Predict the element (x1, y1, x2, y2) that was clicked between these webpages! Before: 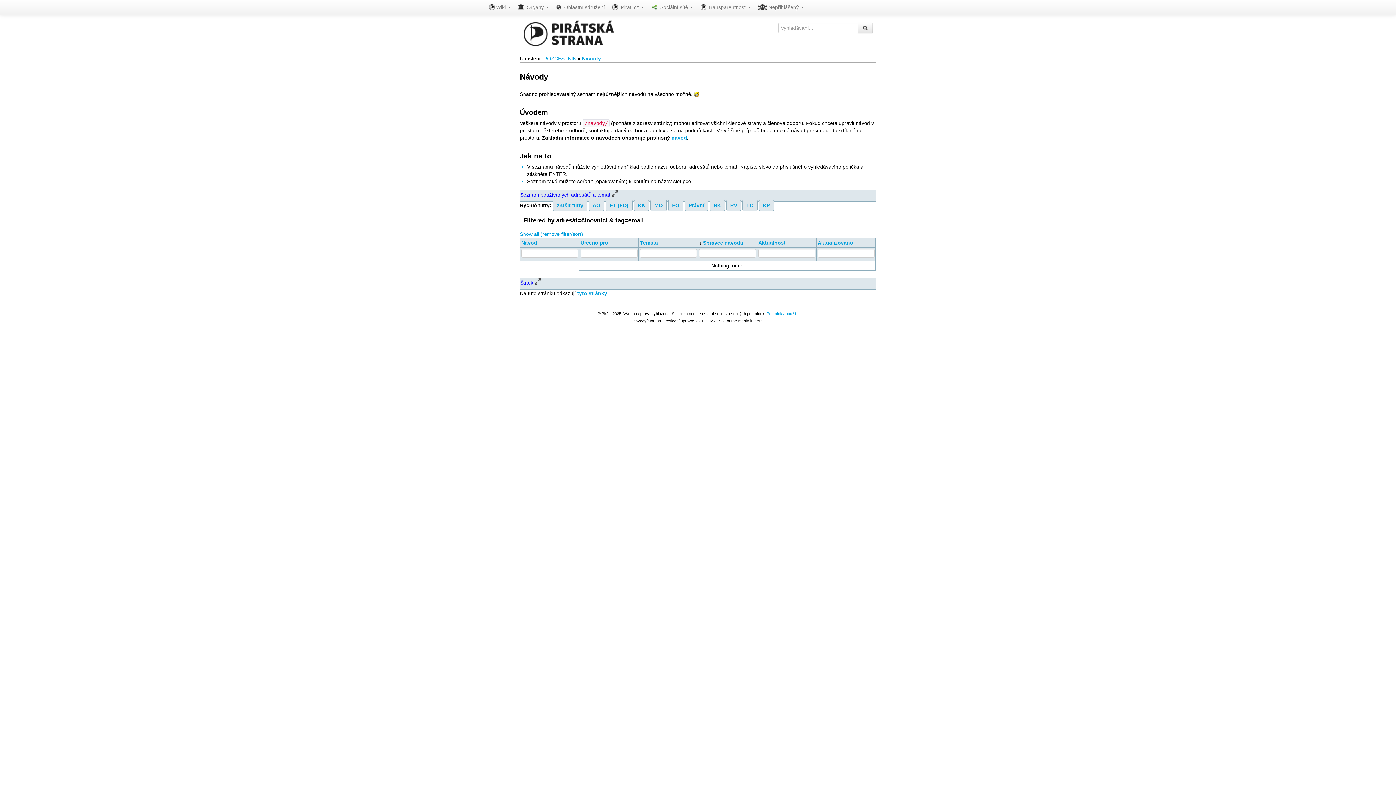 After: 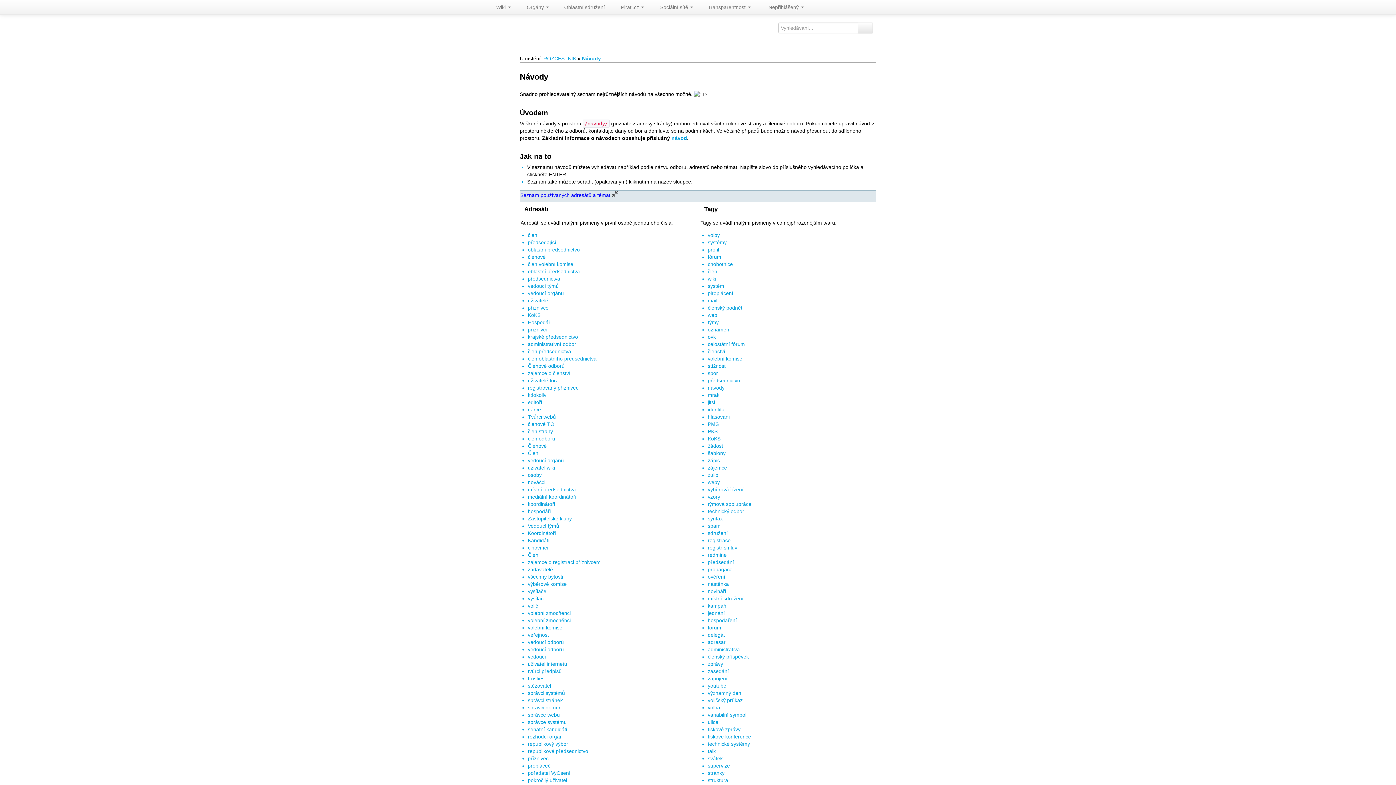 Action: bbox: (640, 240, 658, 245) label: Témata